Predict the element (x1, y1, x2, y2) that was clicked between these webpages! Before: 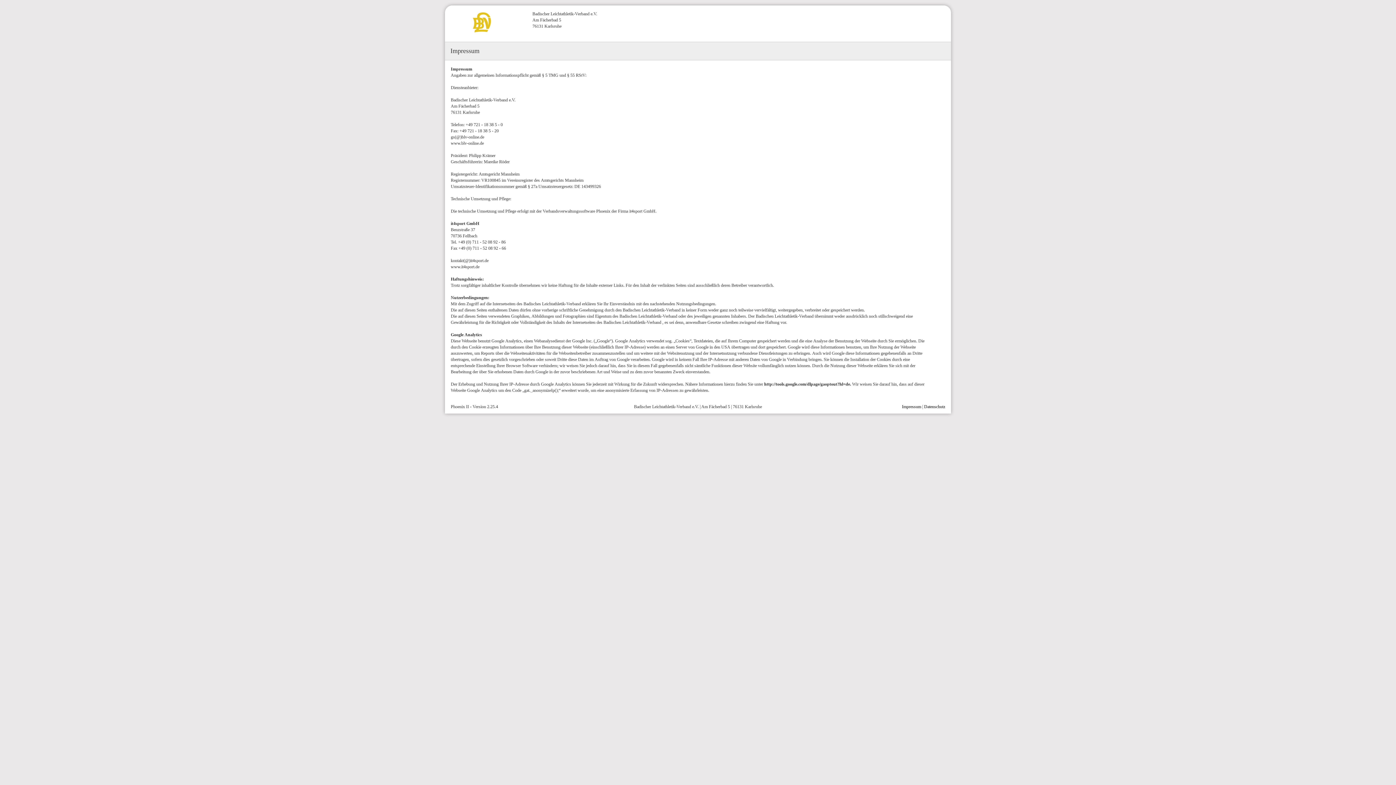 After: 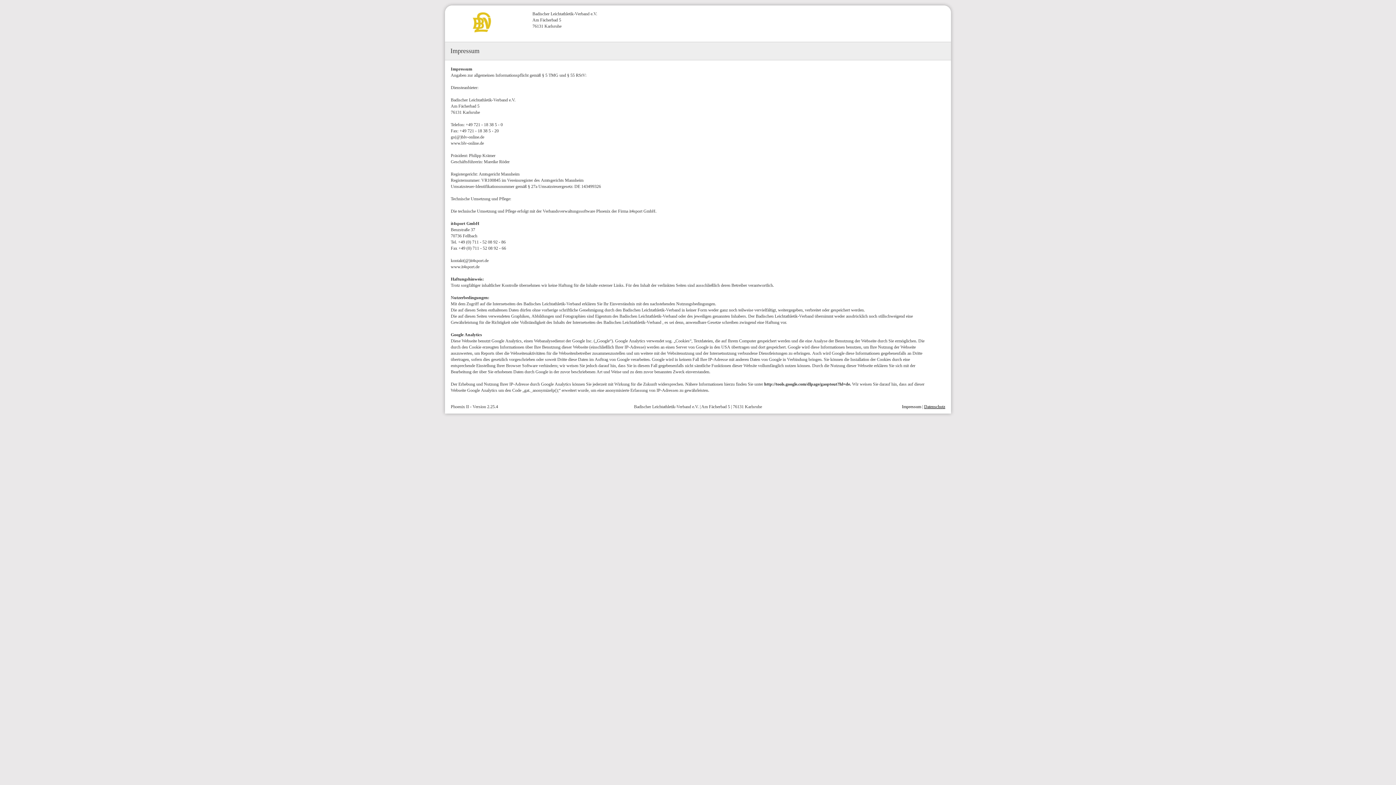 Action: bbox: (924, 404, 945, 409) label: Datenschutz